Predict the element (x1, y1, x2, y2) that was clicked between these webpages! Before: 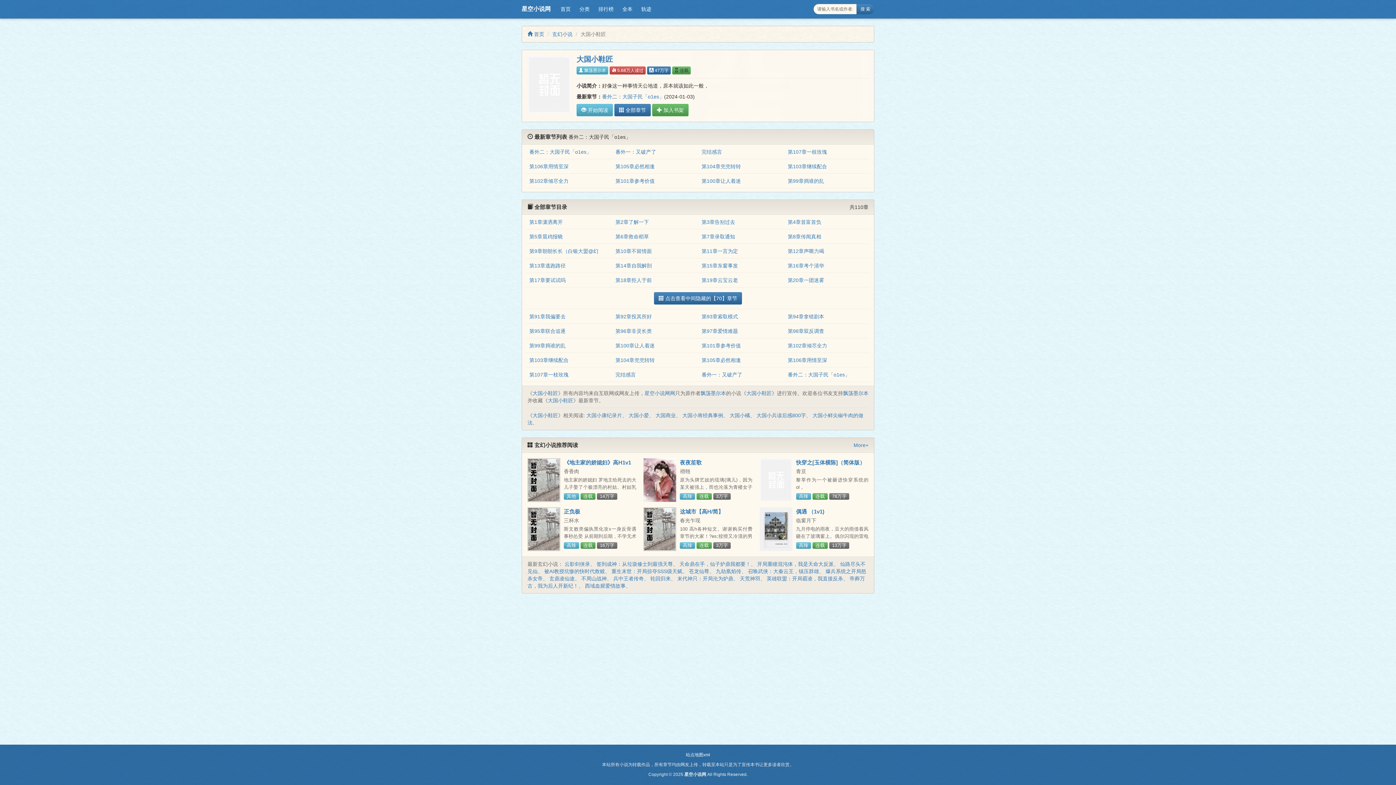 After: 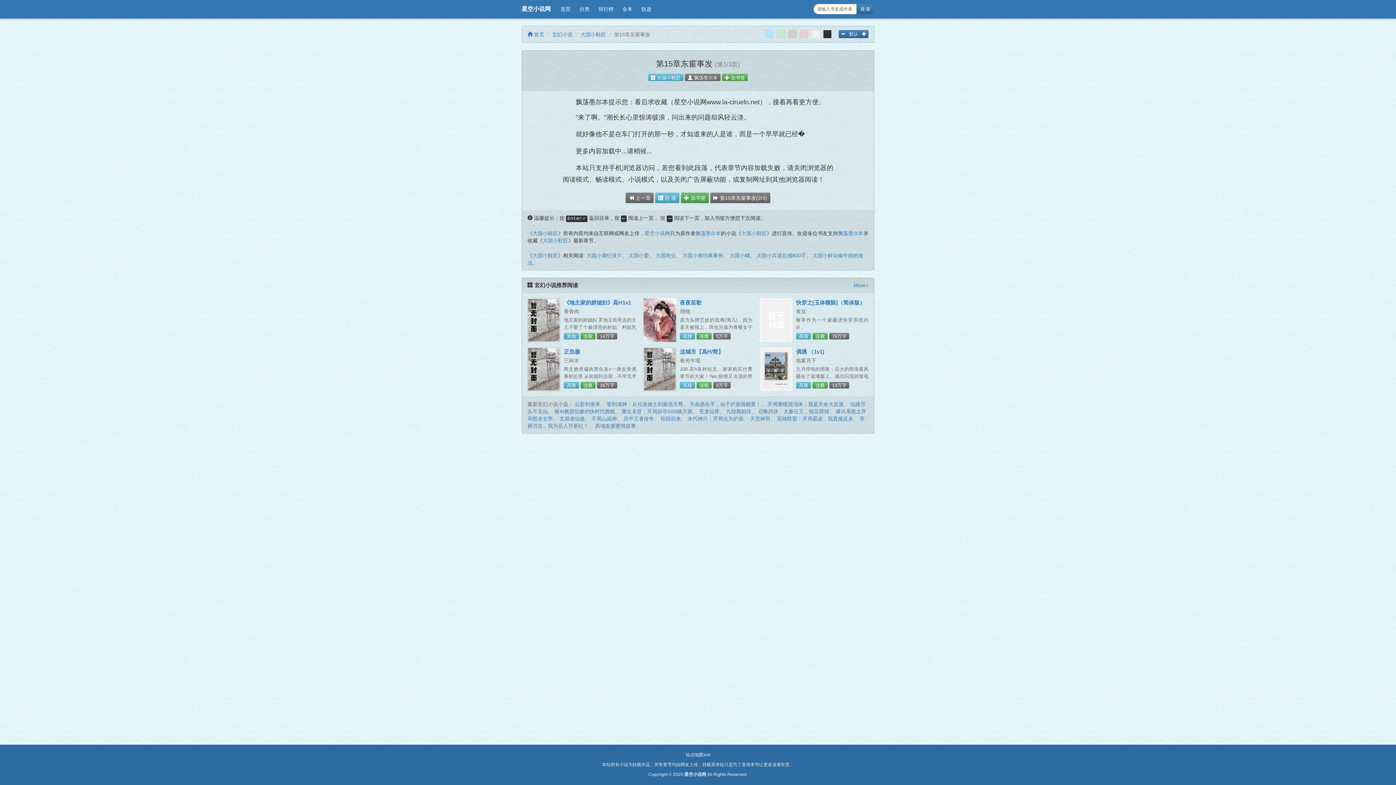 Action: label: 第15章东窗事发 bbox: (701, 263, 738, 268)